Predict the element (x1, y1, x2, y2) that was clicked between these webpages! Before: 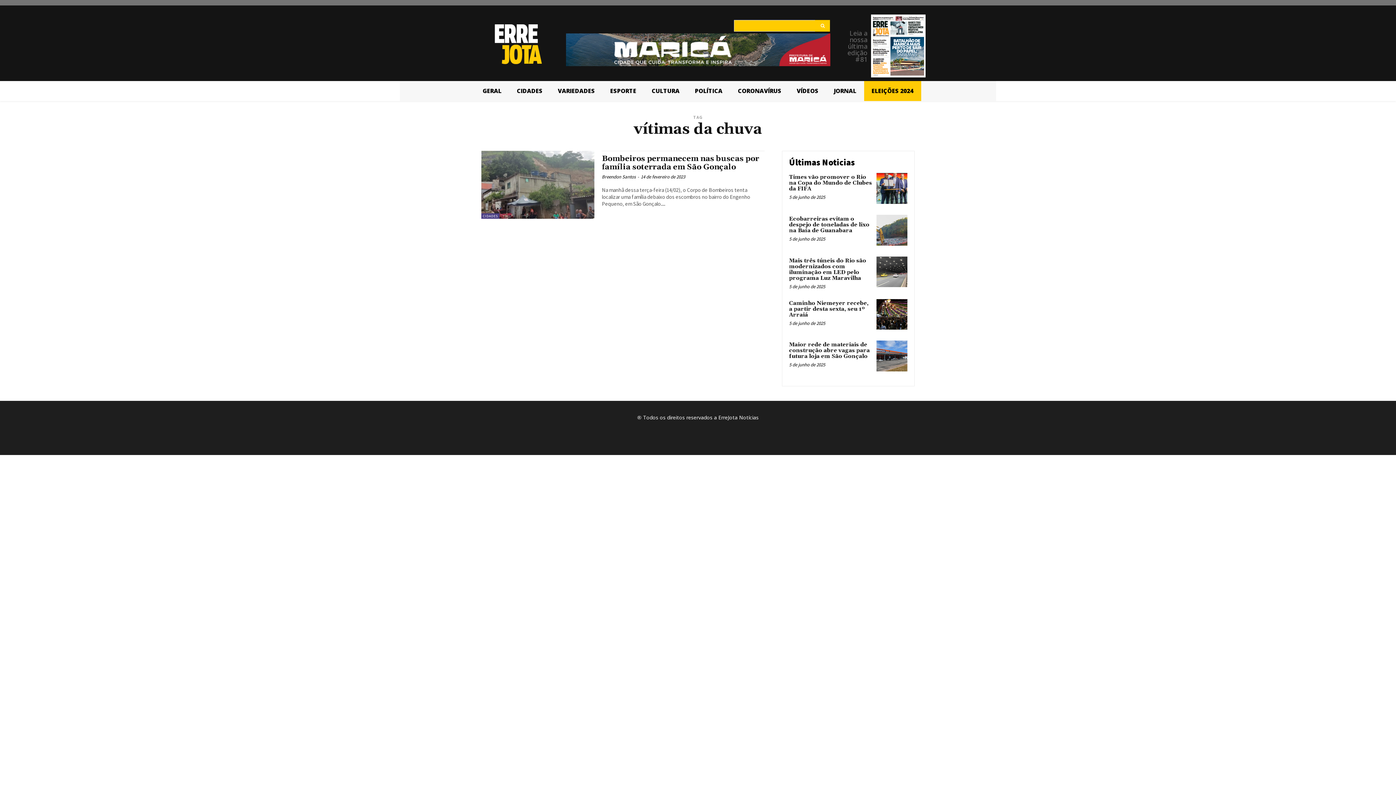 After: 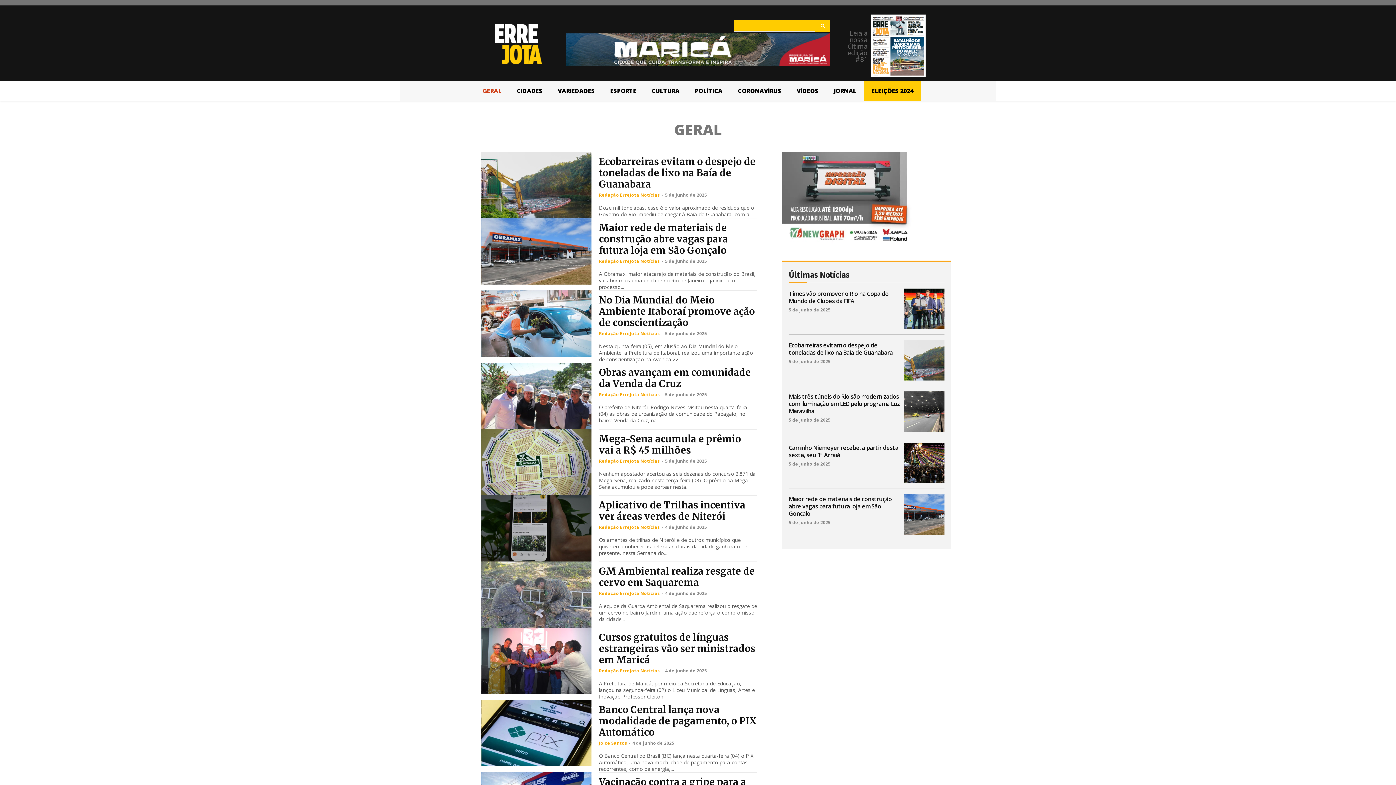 Action: label: GERAL bbox: (475, 81, 509, 101)